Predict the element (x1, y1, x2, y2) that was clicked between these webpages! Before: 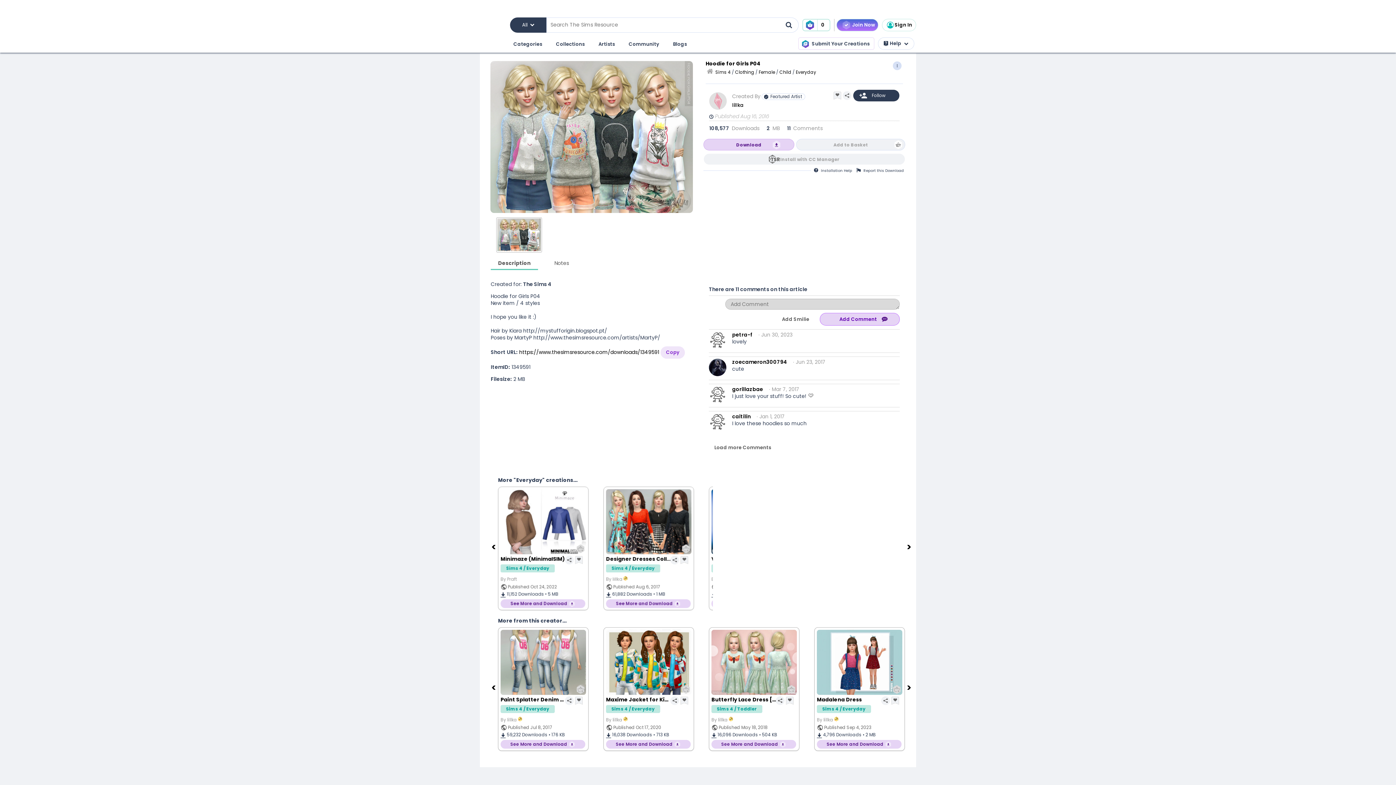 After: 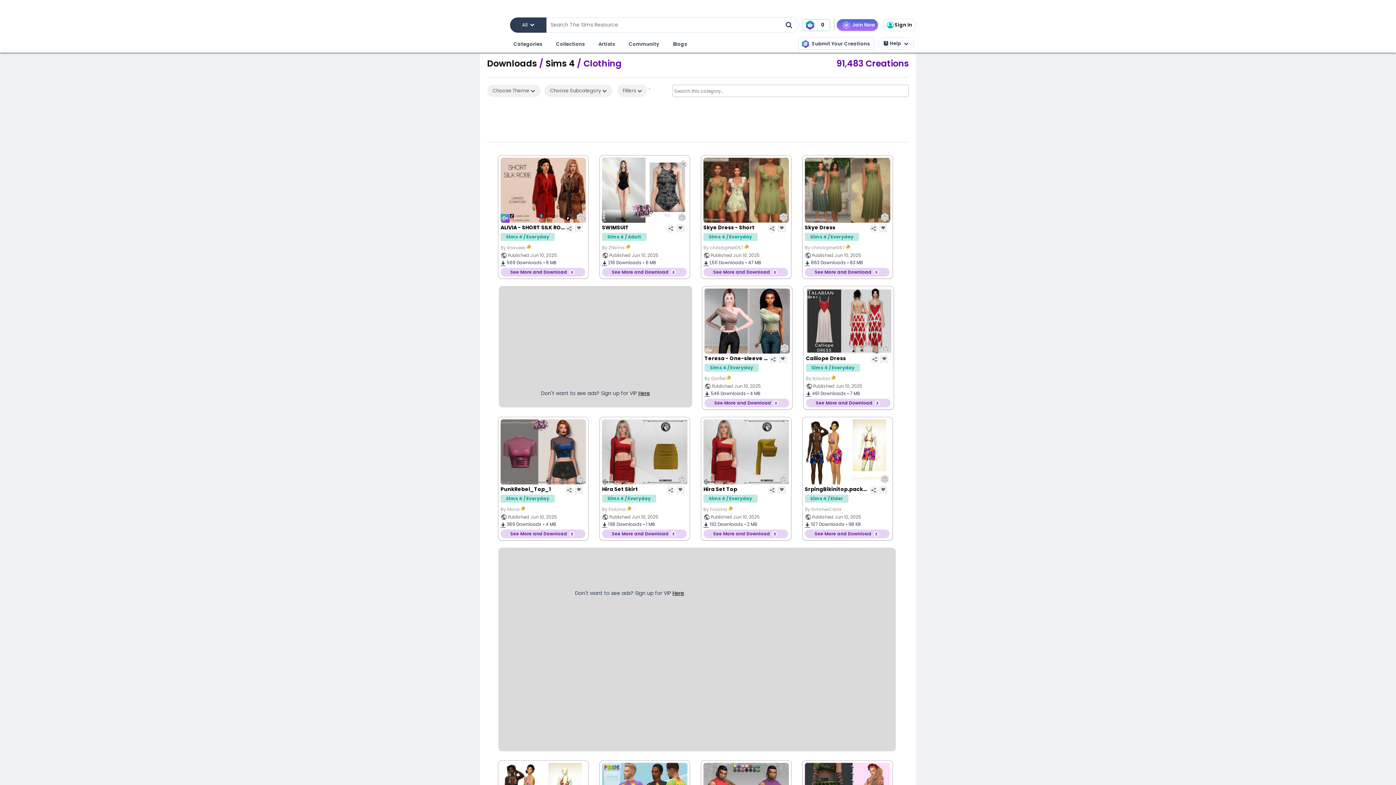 Action: bbox: (735, 69, 754, 75) label: Clothing